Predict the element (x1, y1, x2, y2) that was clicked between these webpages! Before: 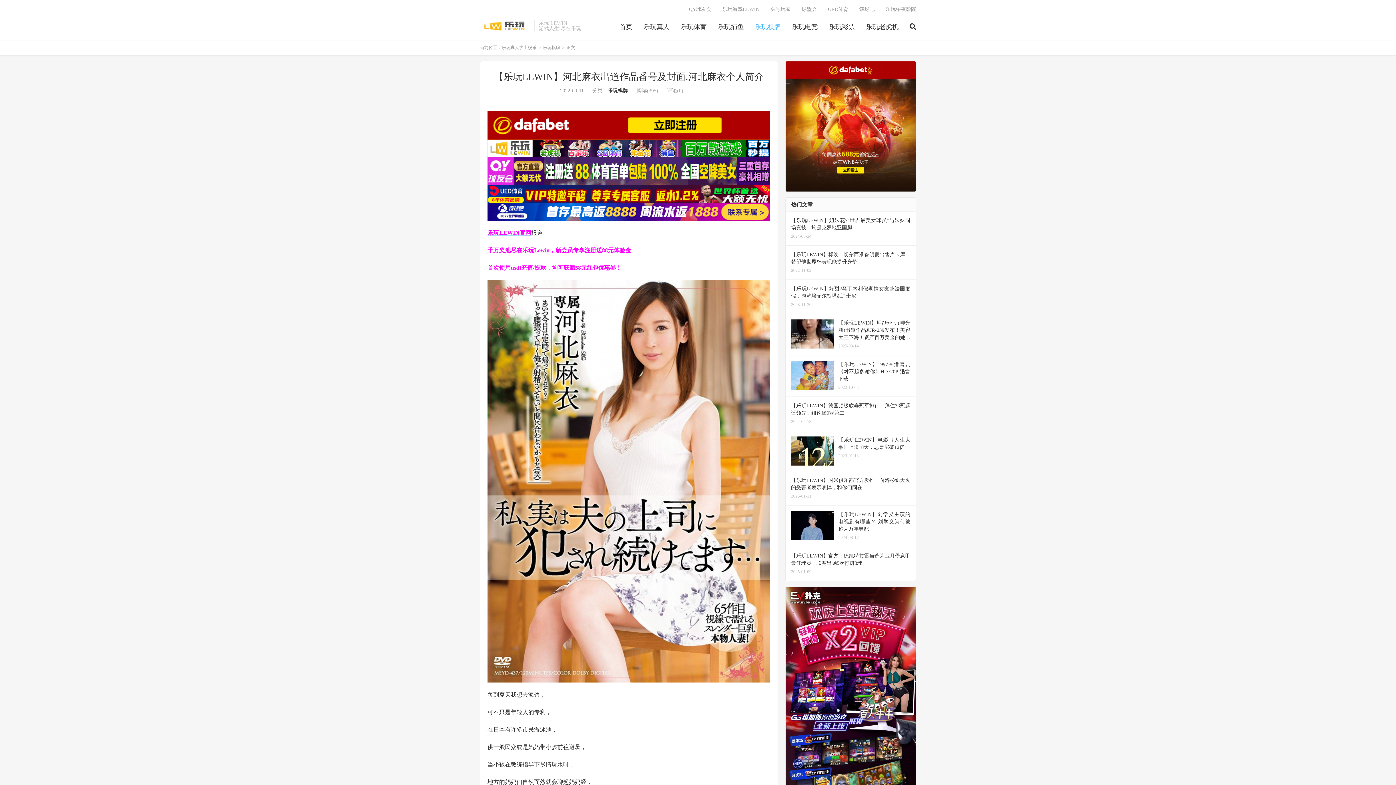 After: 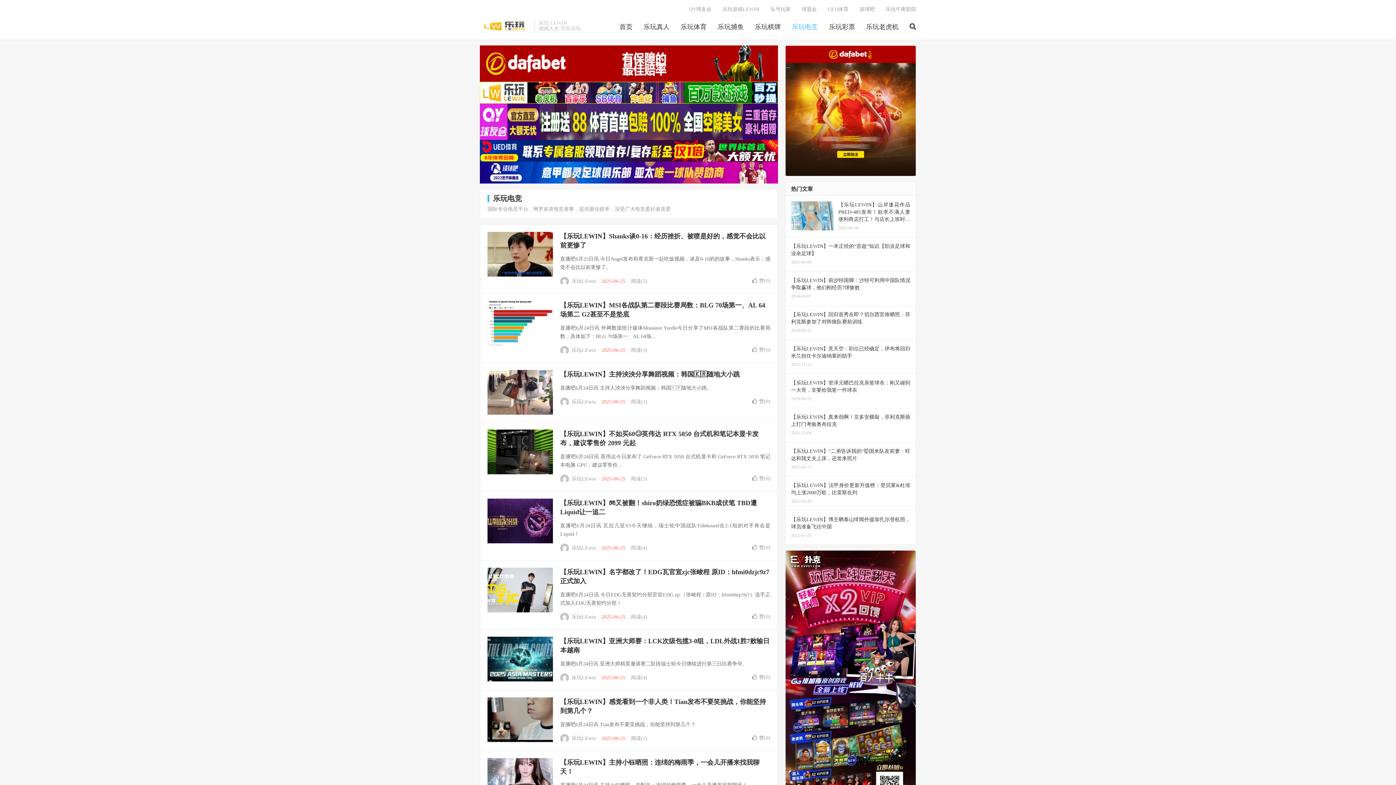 Action: label: 乐玩电竞 bbox: (792, 20, 818, 34)